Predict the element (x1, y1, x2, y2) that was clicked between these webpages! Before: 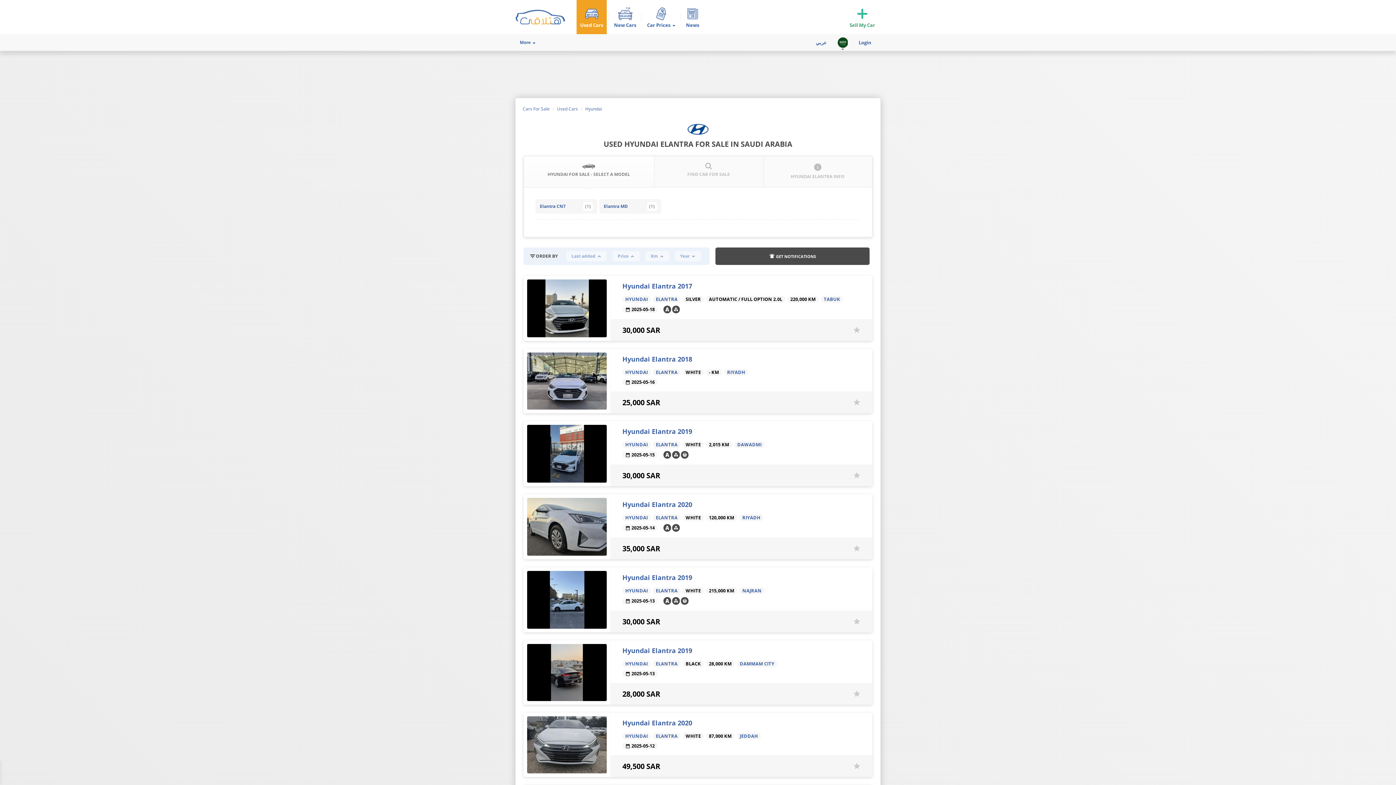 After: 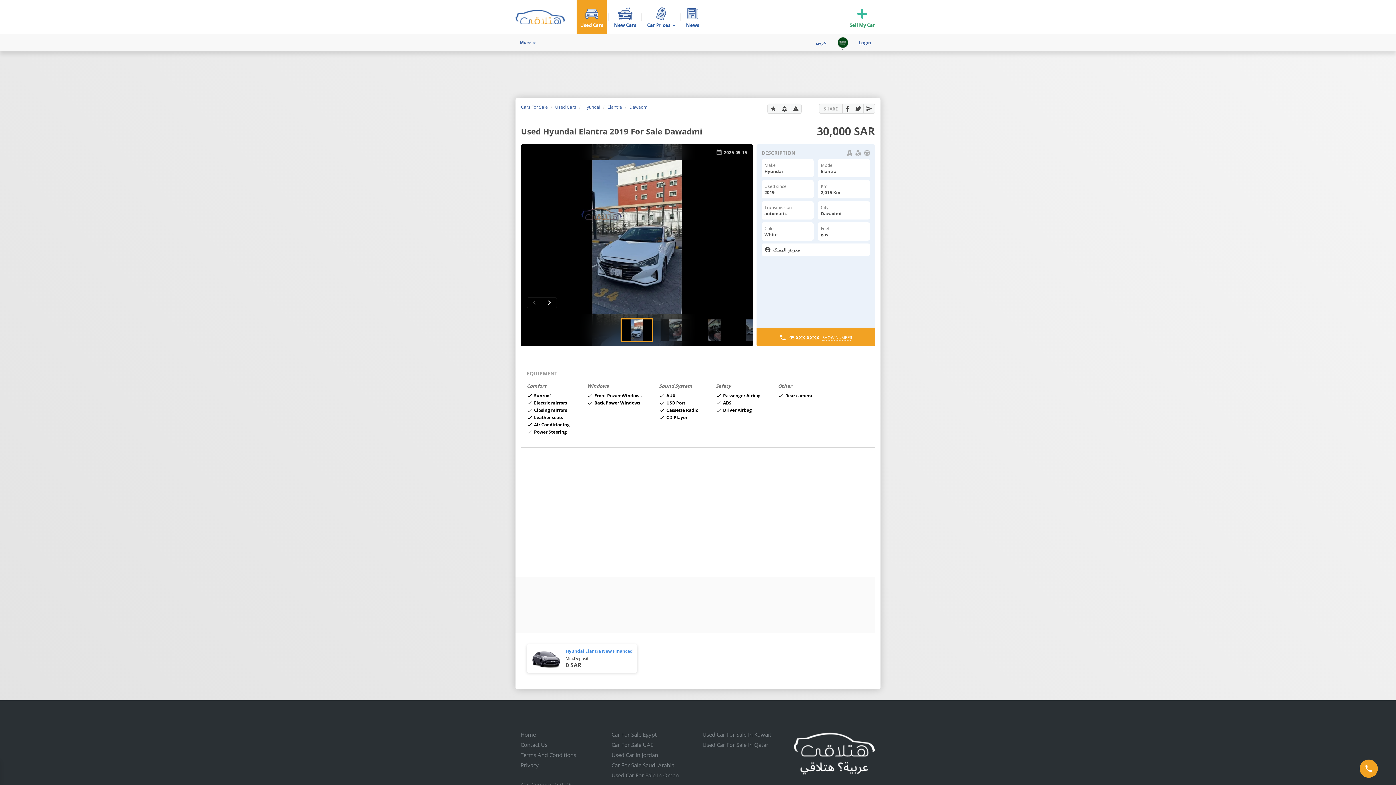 Action: bbox: (527, 425, 606, 482)